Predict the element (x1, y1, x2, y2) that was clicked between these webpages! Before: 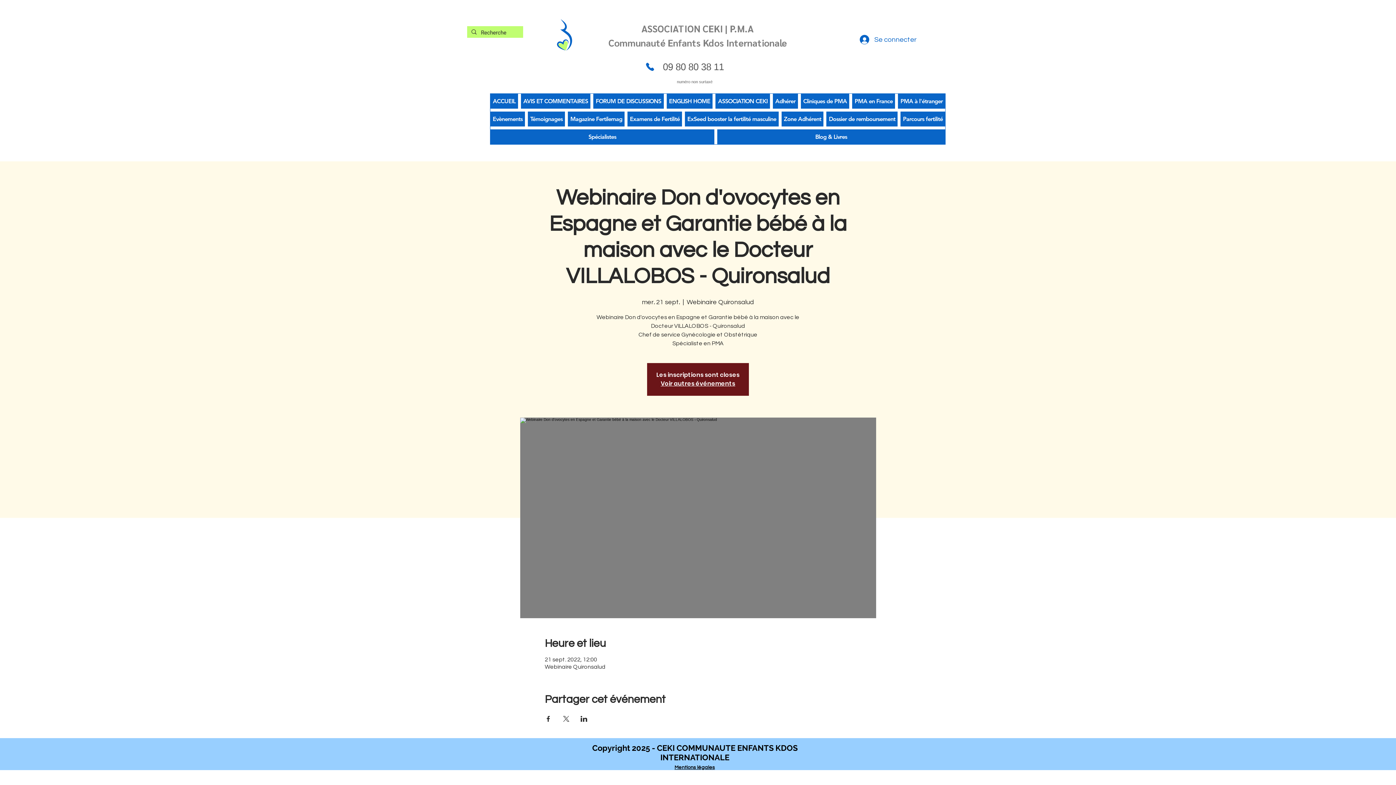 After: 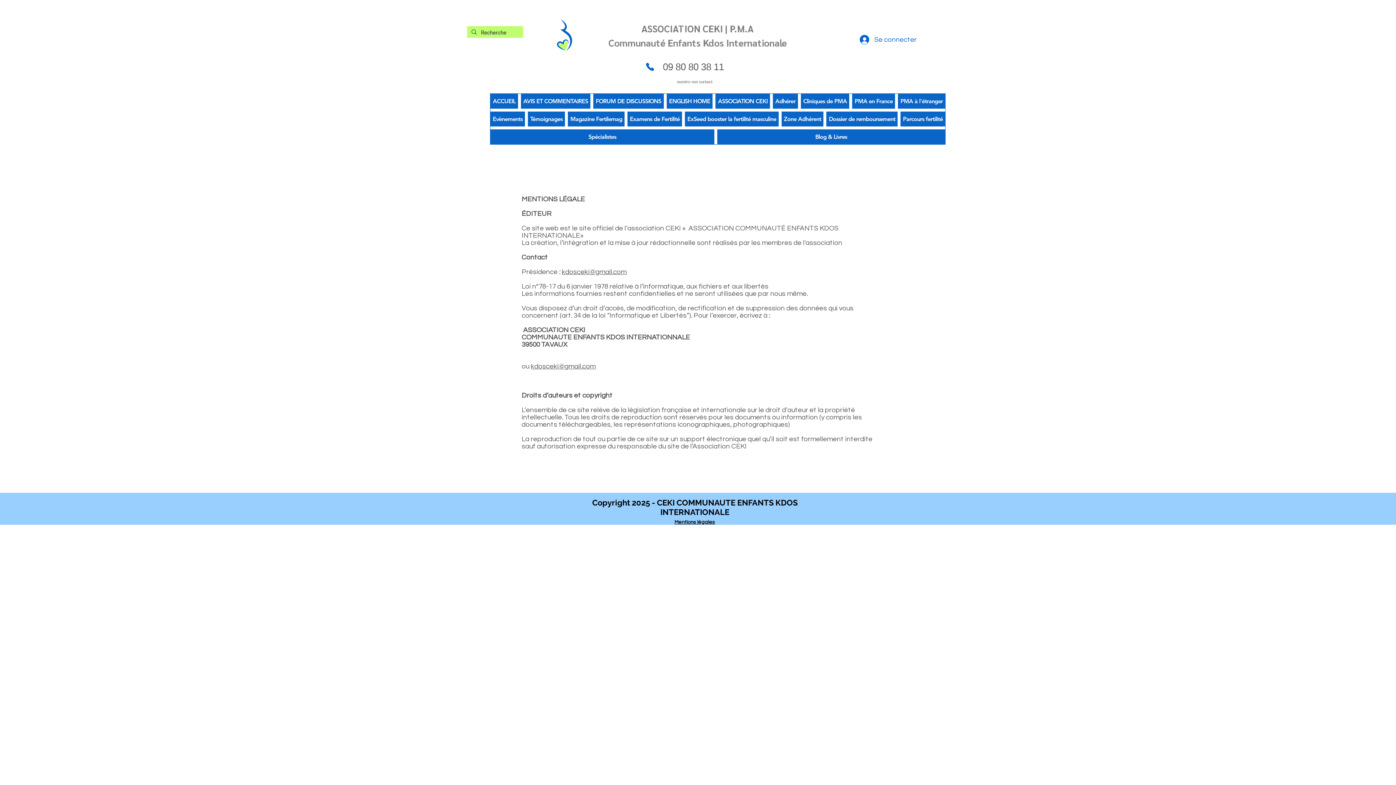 Action: bbox: (674, 765, 715, 770) label: Mentions légales